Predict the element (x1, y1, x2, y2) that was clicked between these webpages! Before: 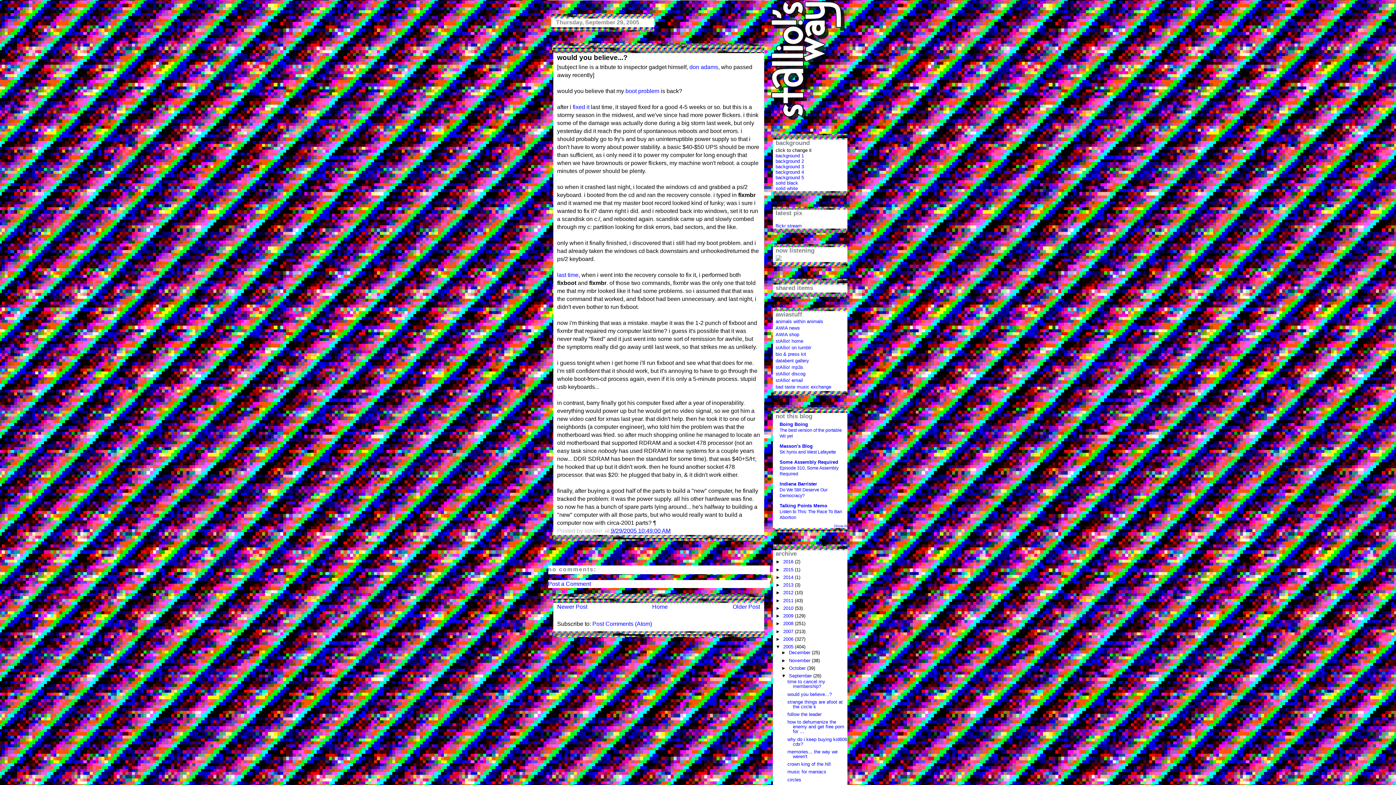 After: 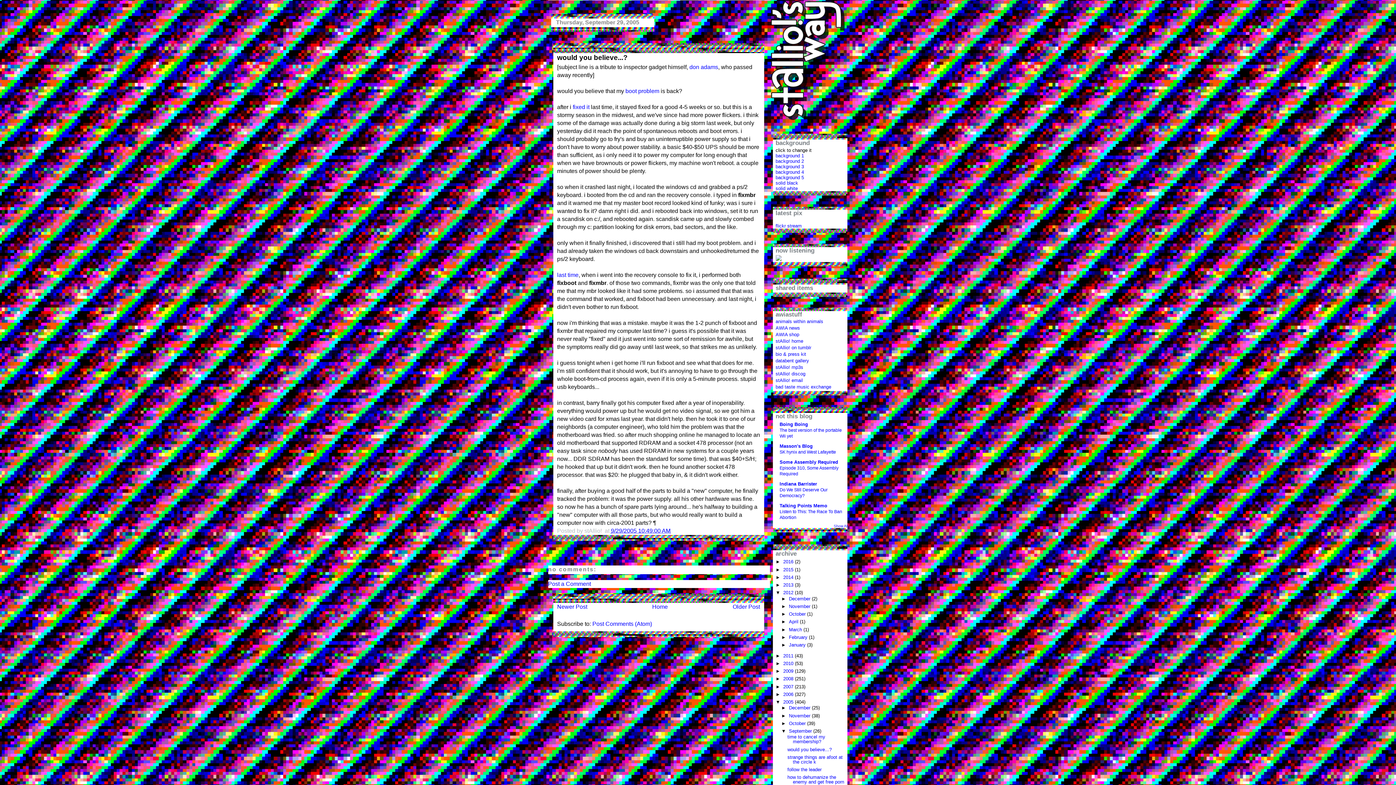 Action: bbox: (775, 590, 783, 595) label: ►  